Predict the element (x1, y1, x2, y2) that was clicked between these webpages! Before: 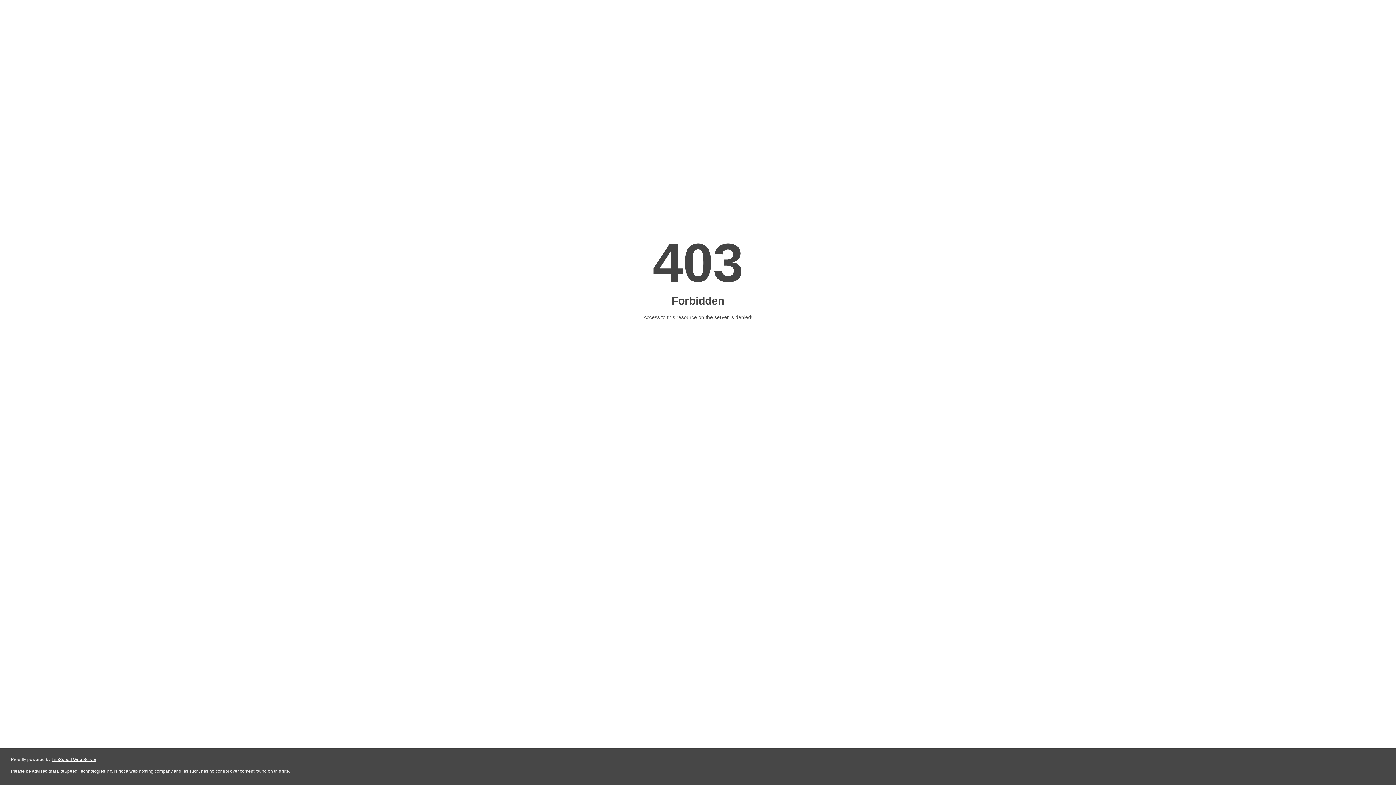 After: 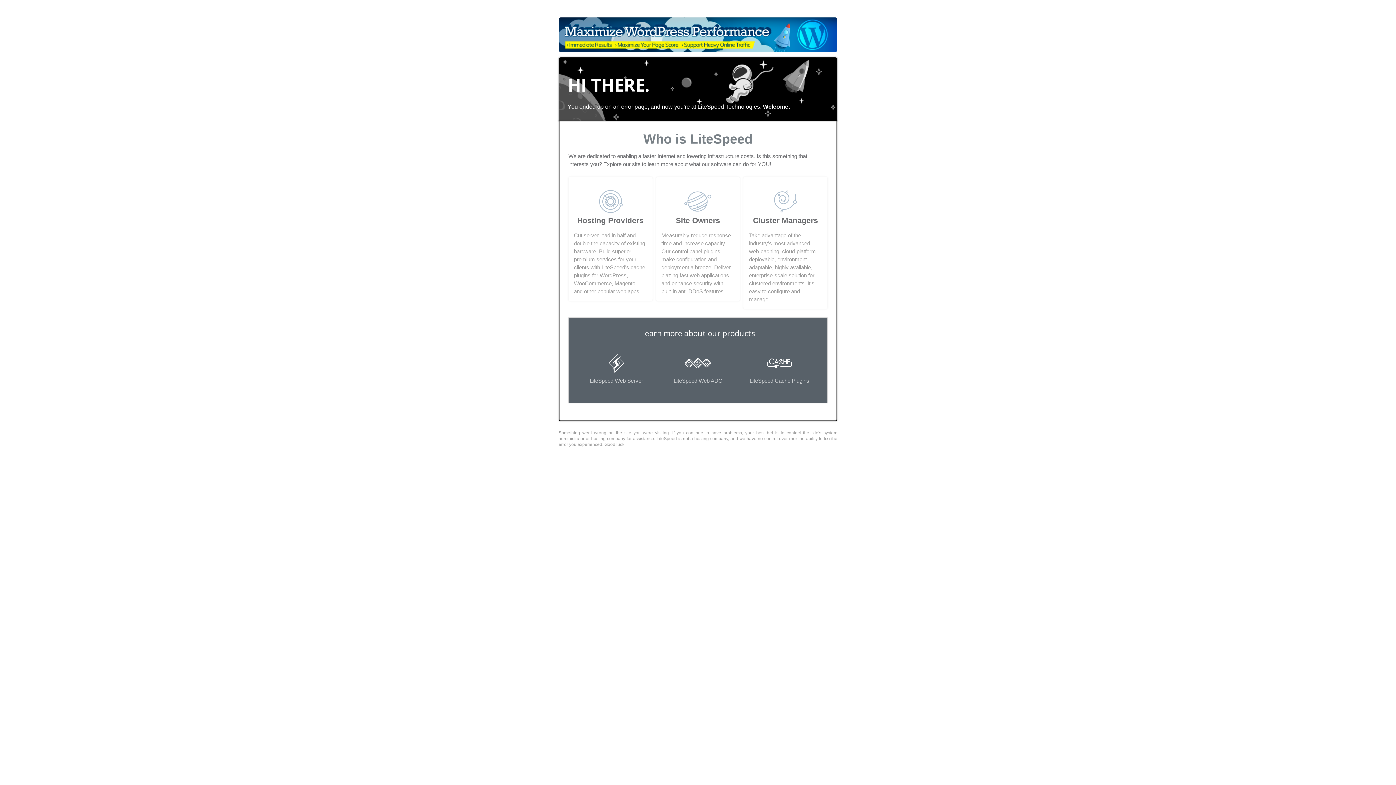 Action: label: LiteSpeed Web Server bbox: (51, 757, 96, 762)